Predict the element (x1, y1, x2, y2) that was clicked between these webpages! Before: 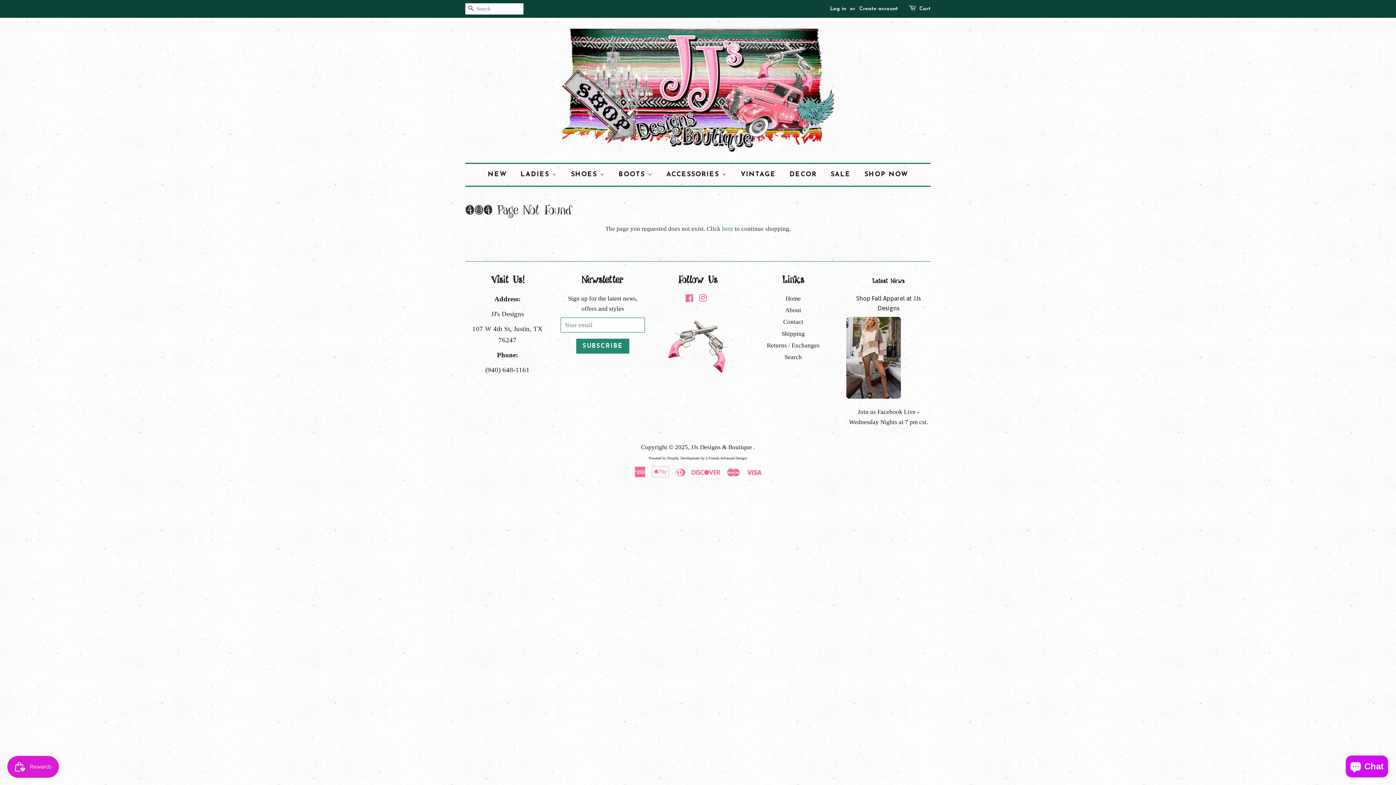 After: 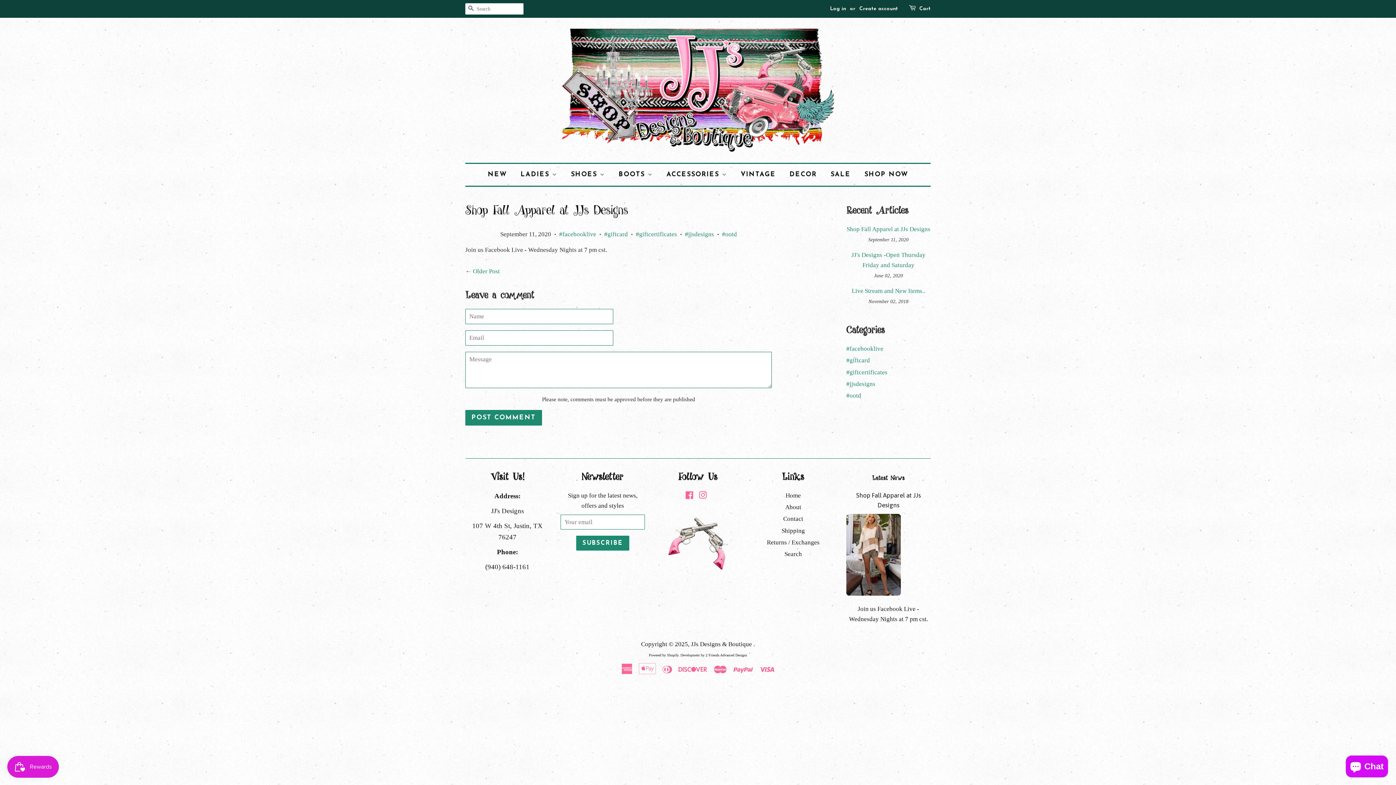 Action: bbox: (846, 317, 930, 398)